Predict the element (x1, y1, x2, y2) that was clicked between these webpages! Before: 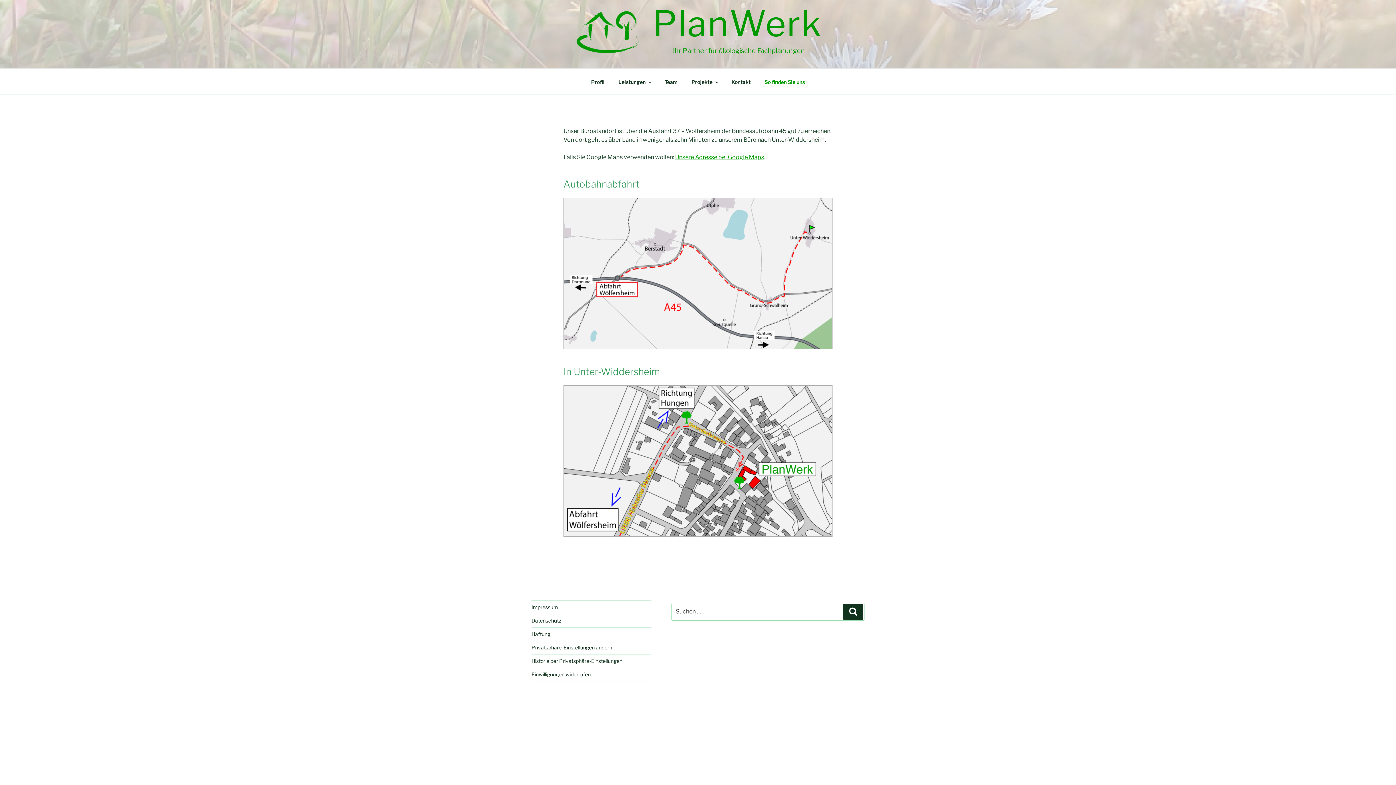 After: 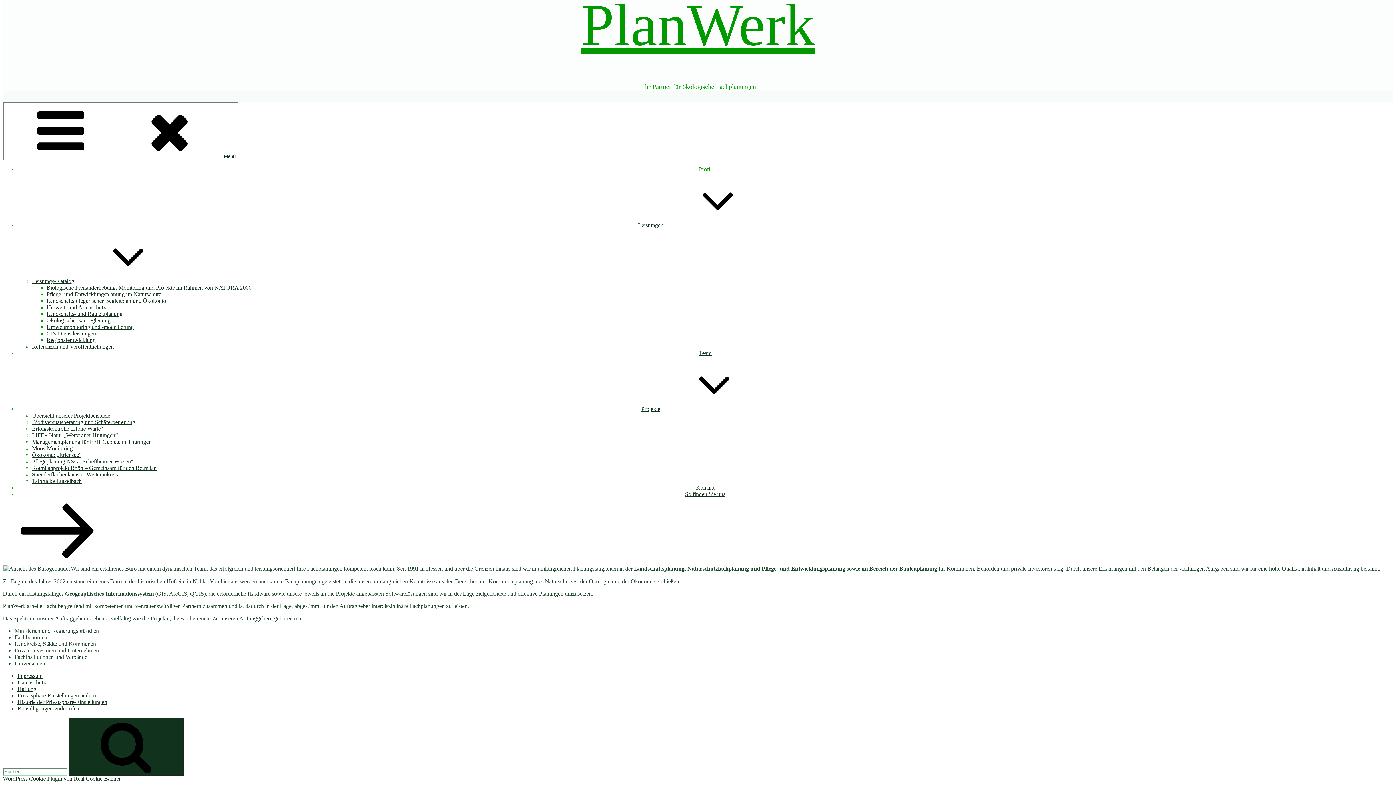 Action: label: Profil bbox: (584, 72, 611, 90)